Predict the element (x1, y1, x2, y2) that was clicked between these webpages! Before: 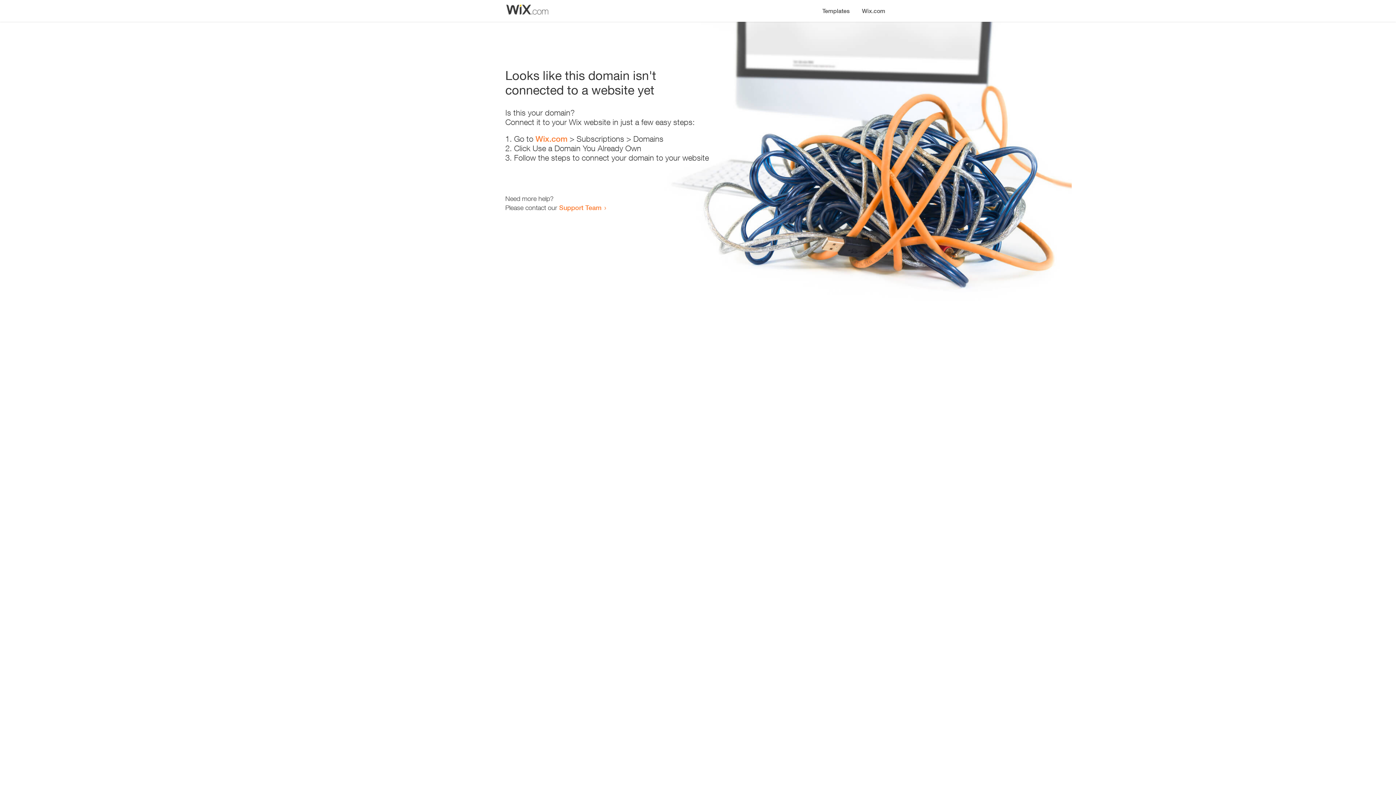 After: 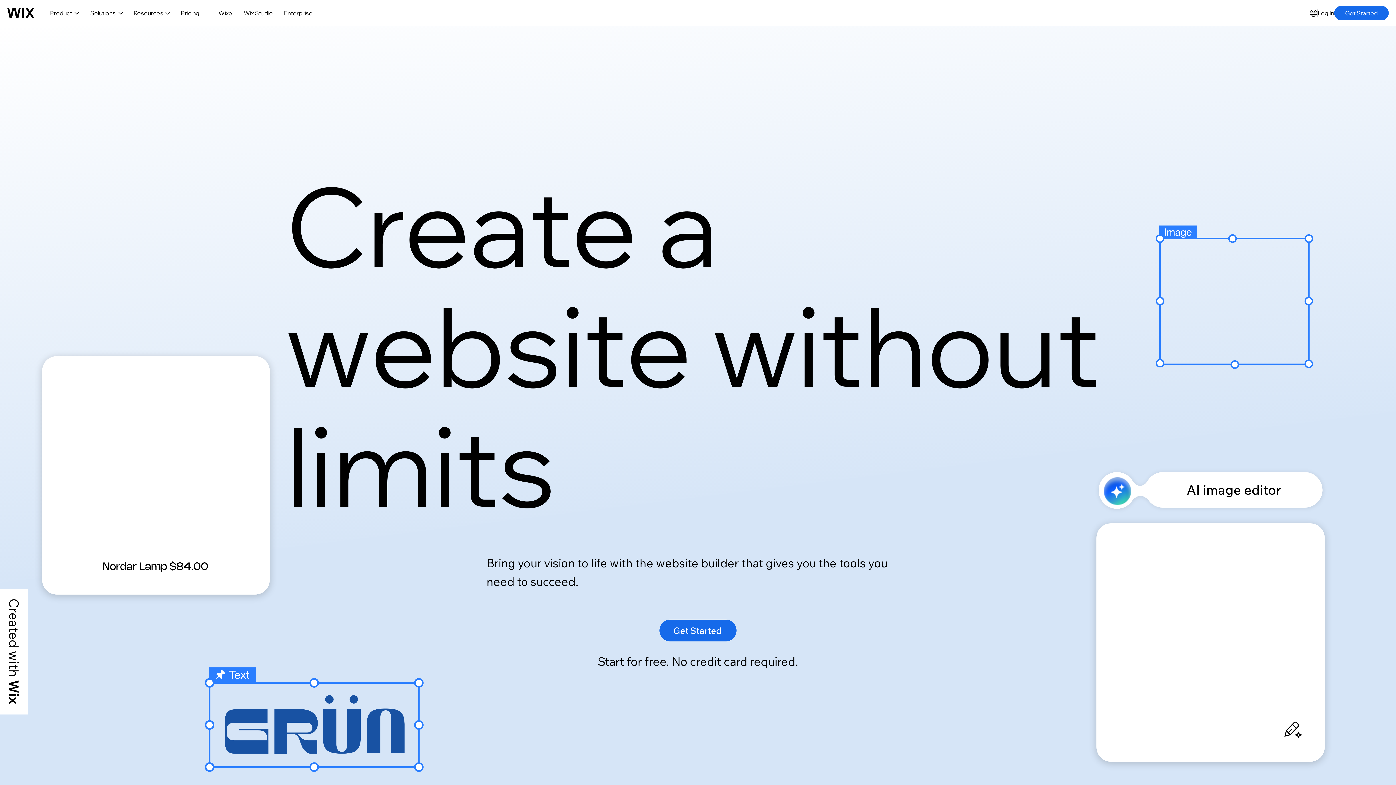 Action: label: Wix.com bbox: (535, 134, 567, 143)